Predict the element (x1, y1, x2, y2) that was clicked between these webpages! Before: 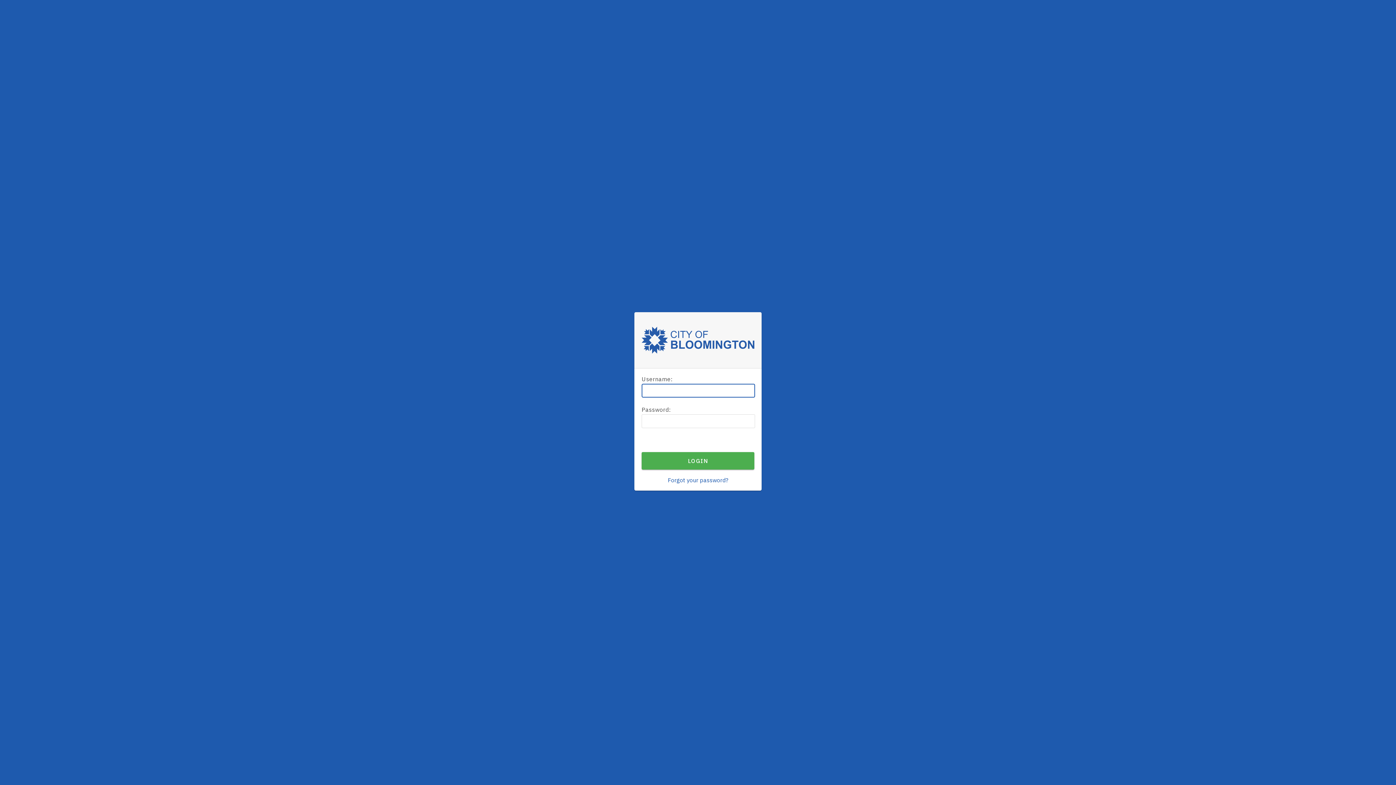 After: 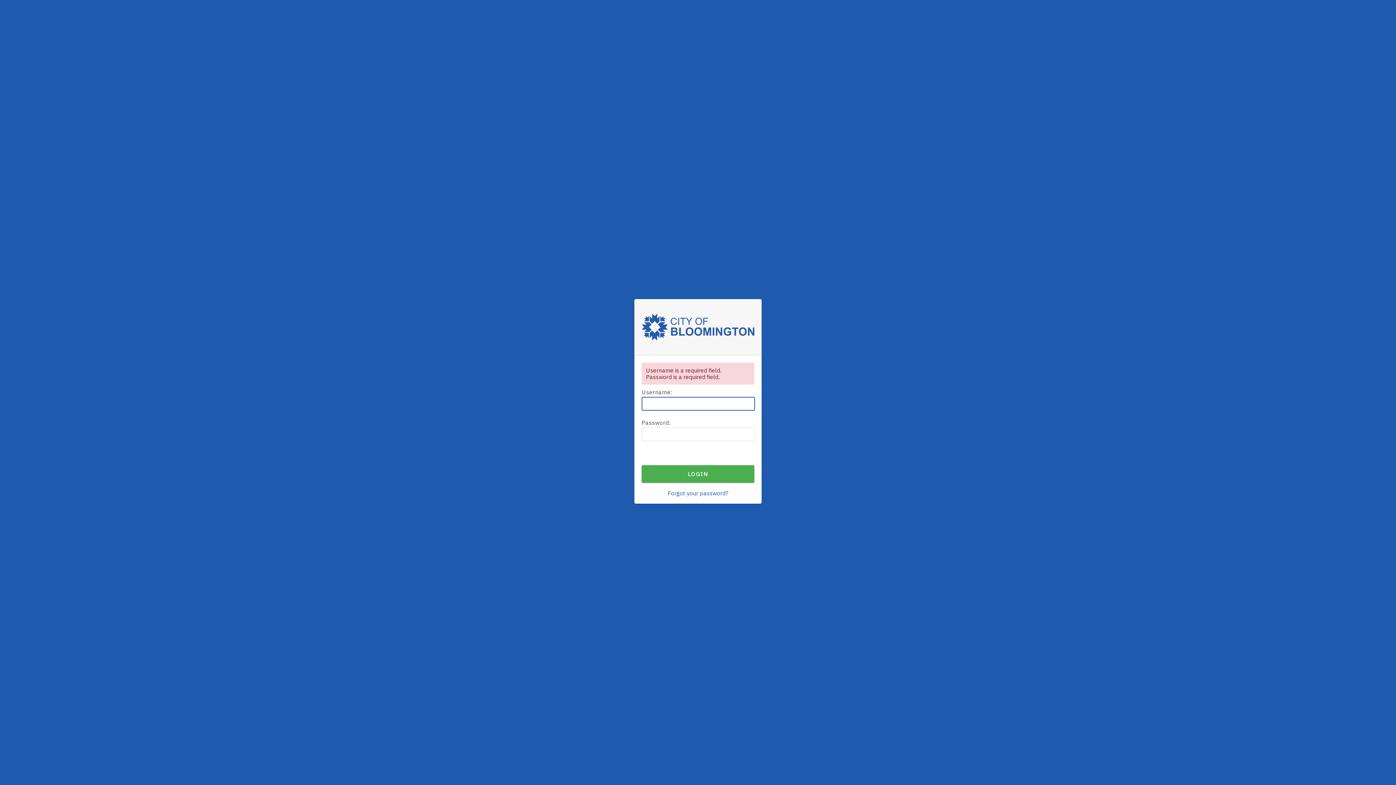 Action: bbox: (641, 452, 754, 469) label: LOGIN